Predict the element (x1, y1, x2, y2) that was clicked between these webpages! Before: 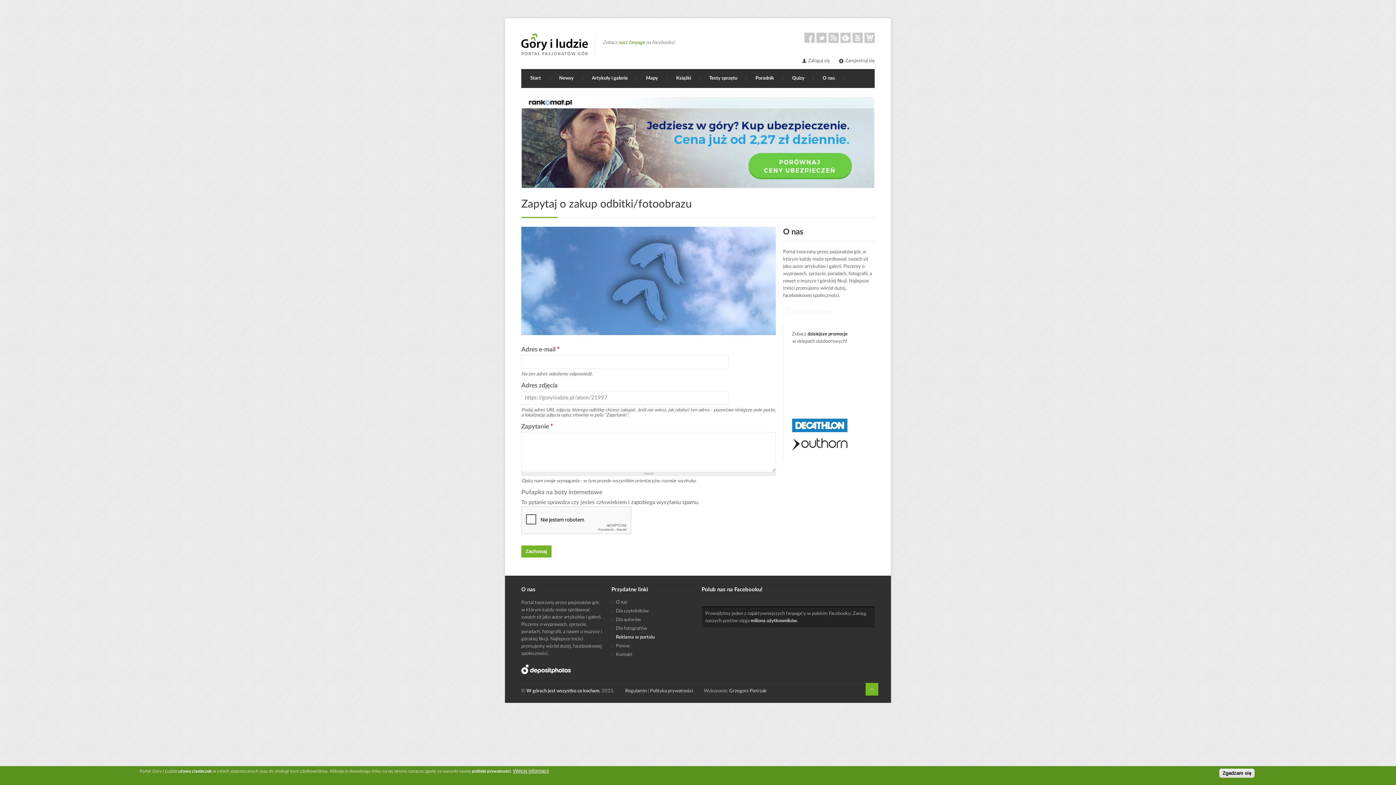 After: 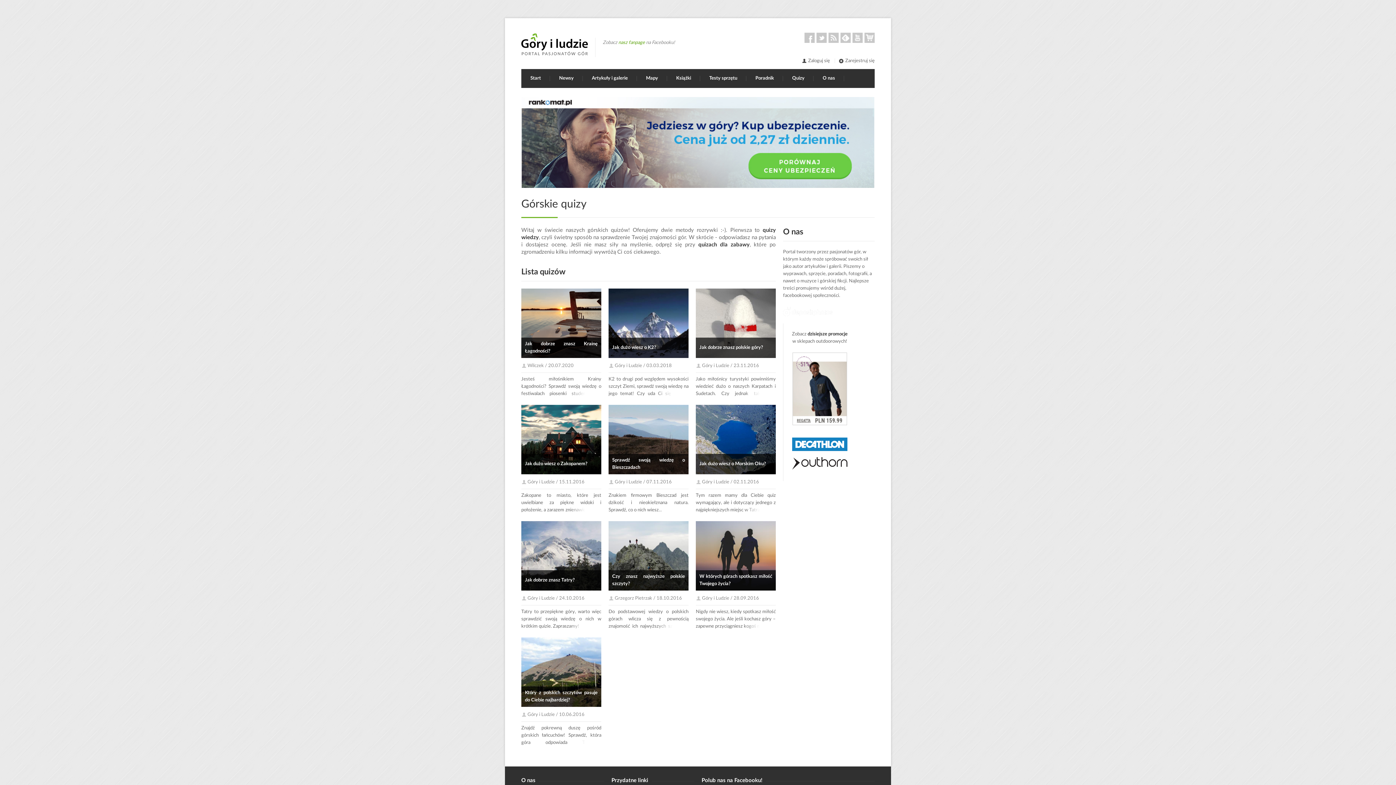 Action: label: Quizy bbox: (783, 69, 813, 88)